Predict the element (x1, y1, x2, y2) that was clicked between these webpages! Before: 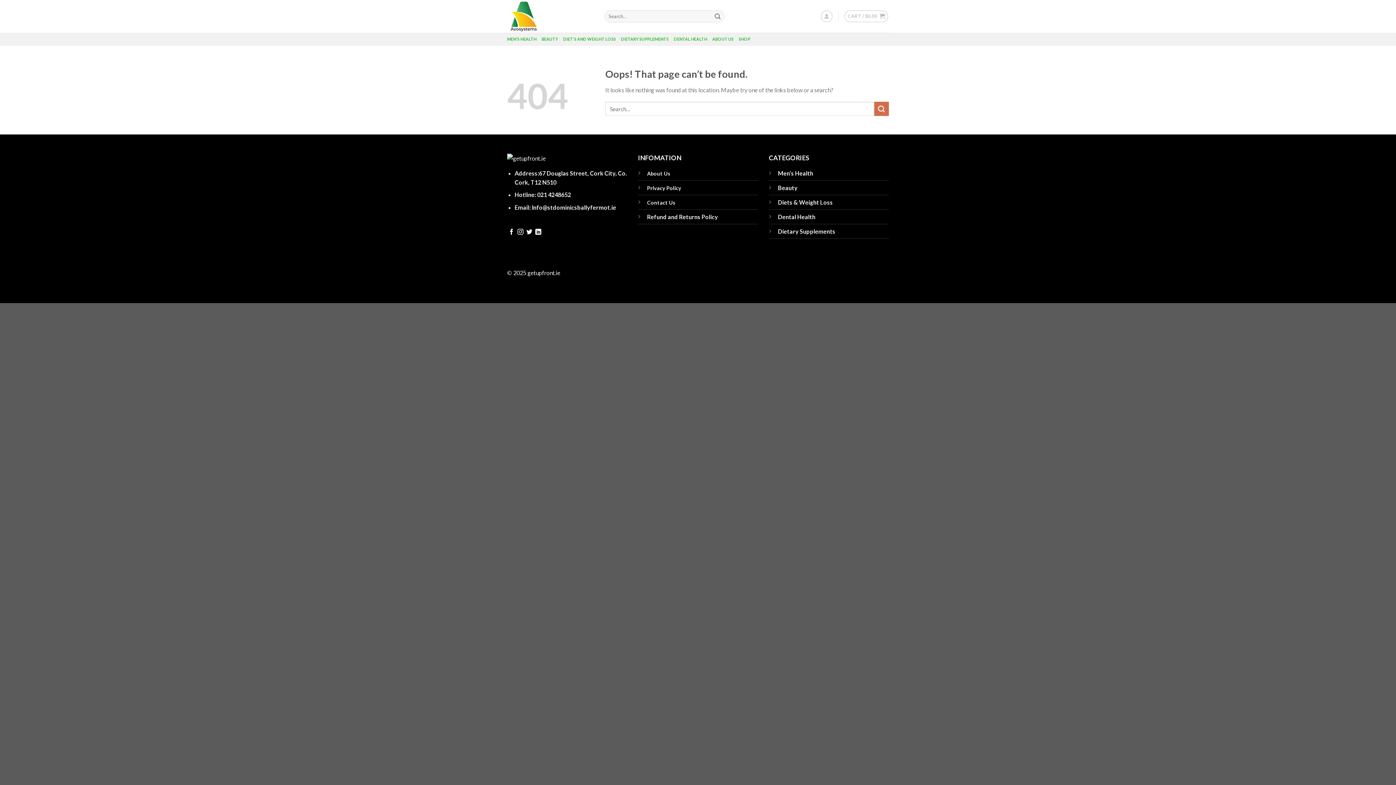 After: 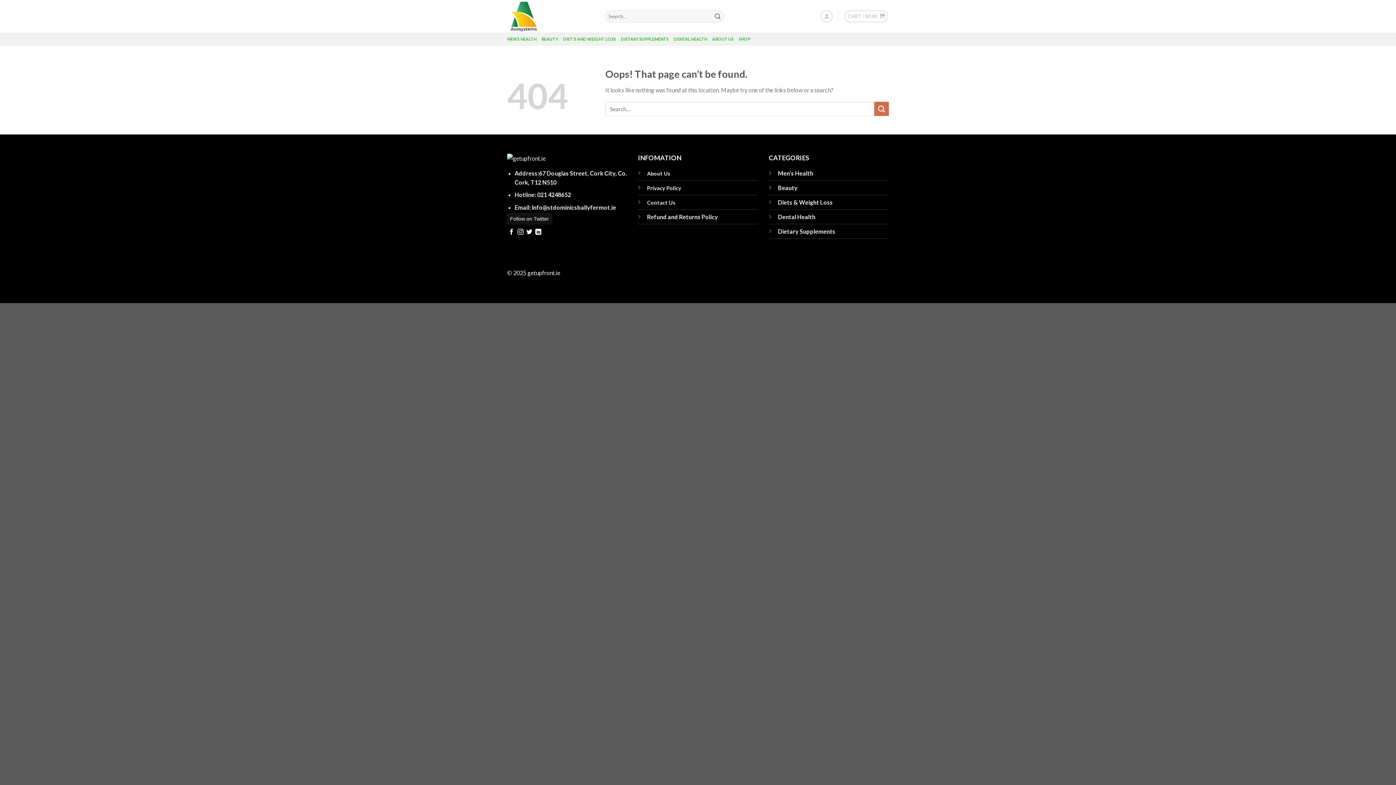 Action: bbox: (526, 228, 532, 235)